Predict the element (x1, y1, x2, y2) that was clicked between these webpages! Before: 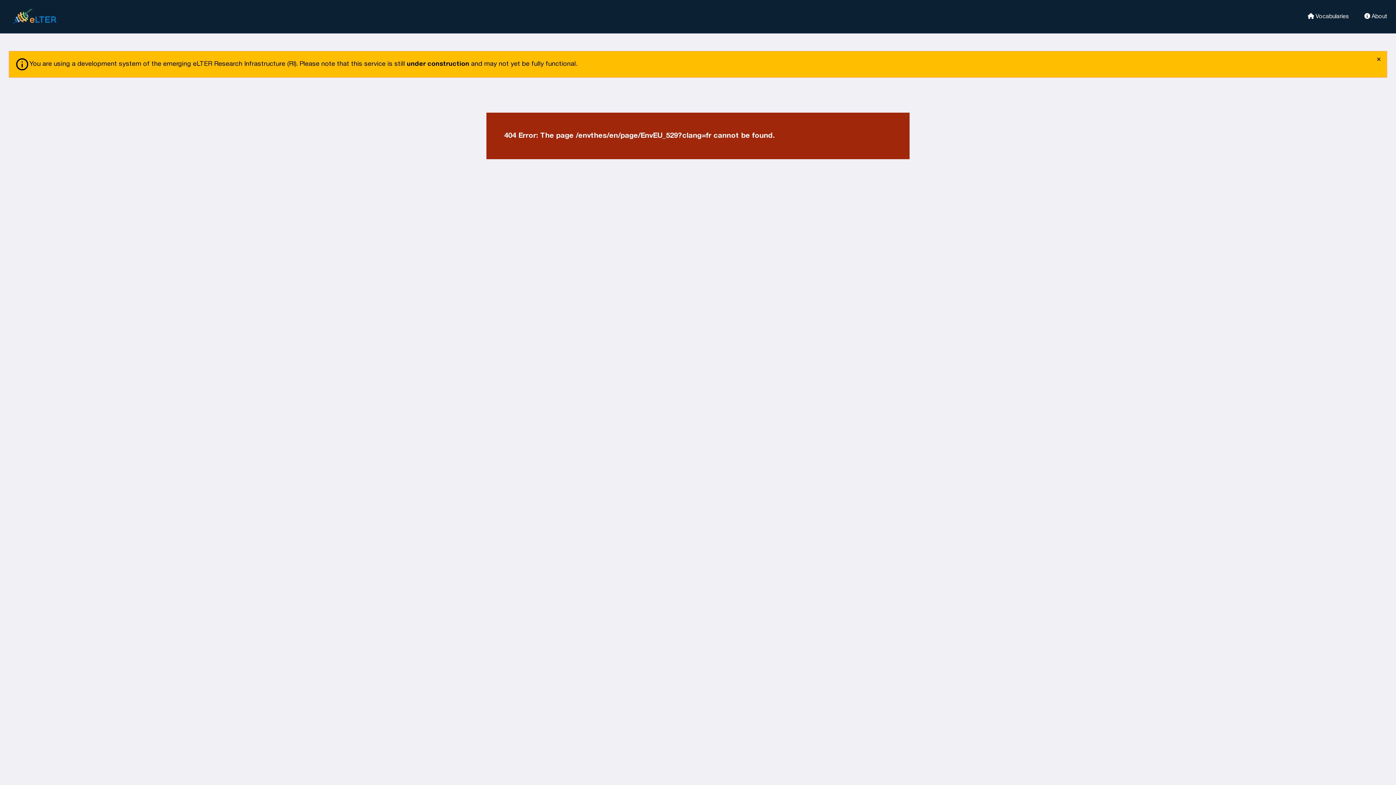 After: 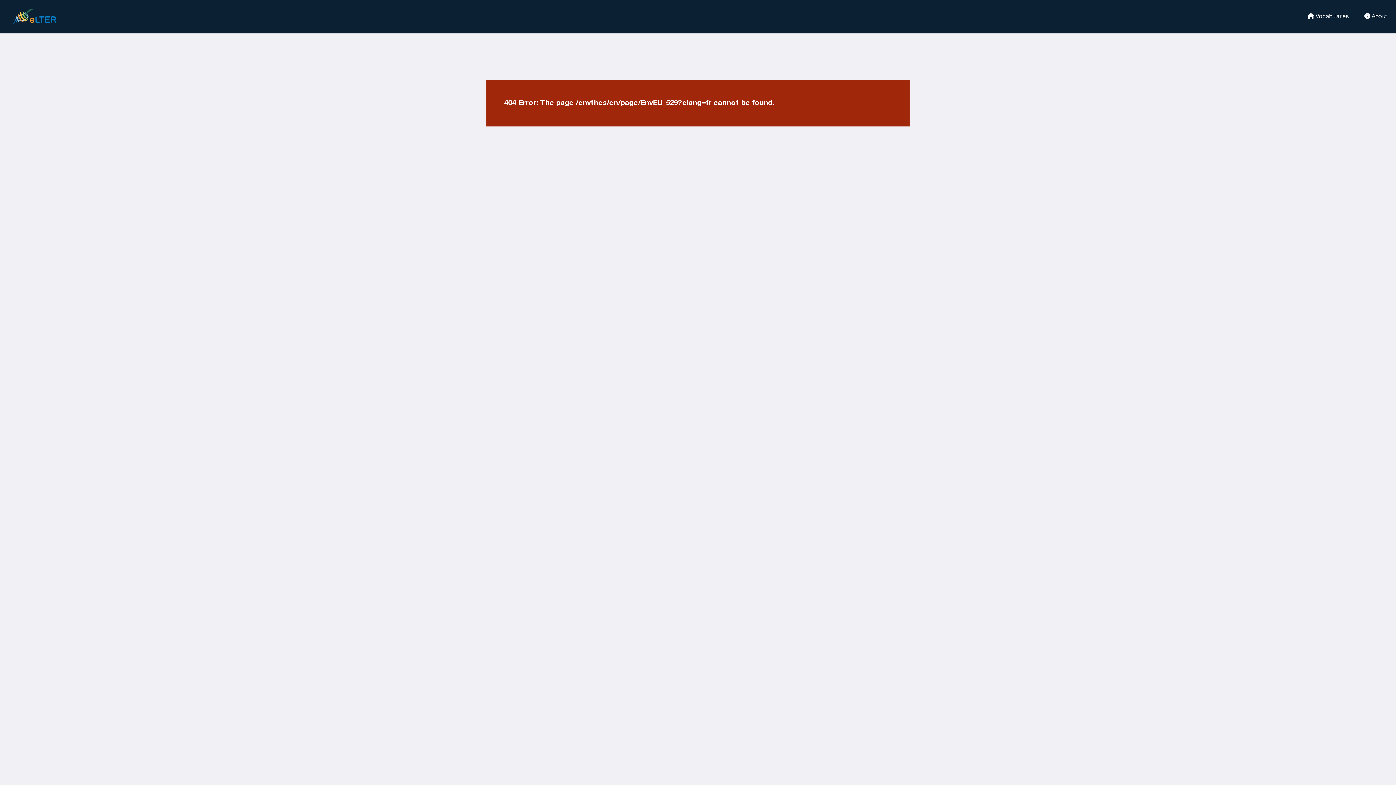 Action: bbox: (1373, 52, 1384, 67) label: close